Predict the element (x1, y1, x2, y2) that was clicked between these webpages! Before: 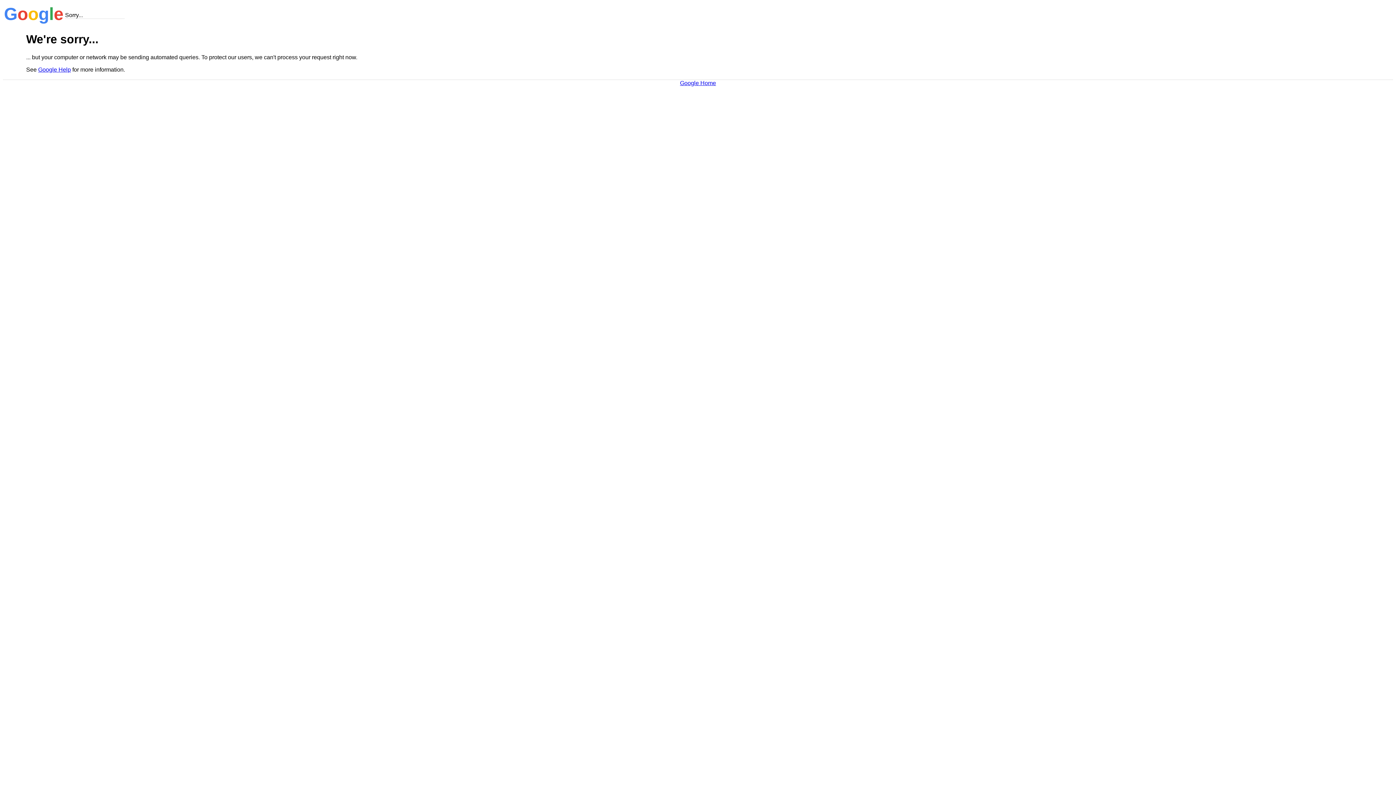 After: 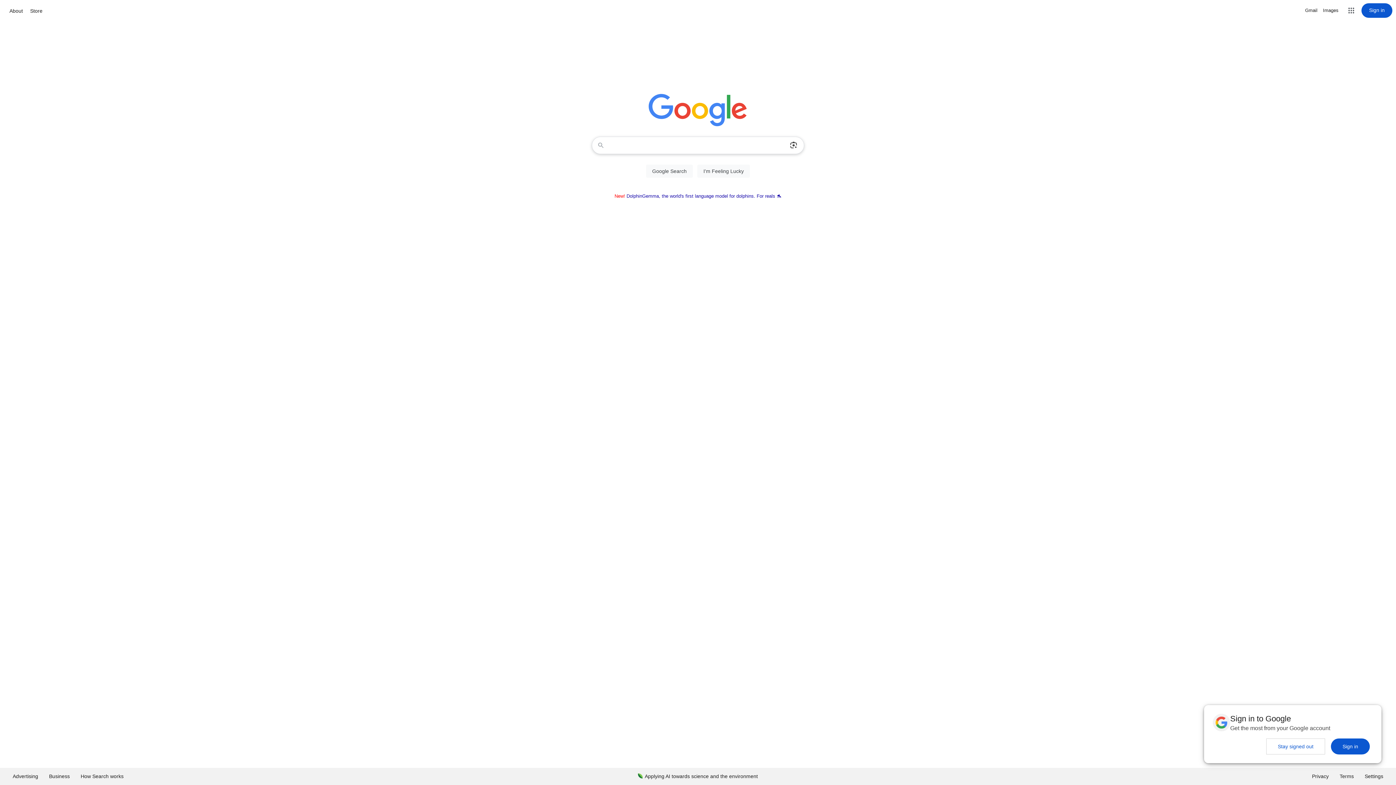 Action: bbox: (680, 79, 716, 86) label: Google Home